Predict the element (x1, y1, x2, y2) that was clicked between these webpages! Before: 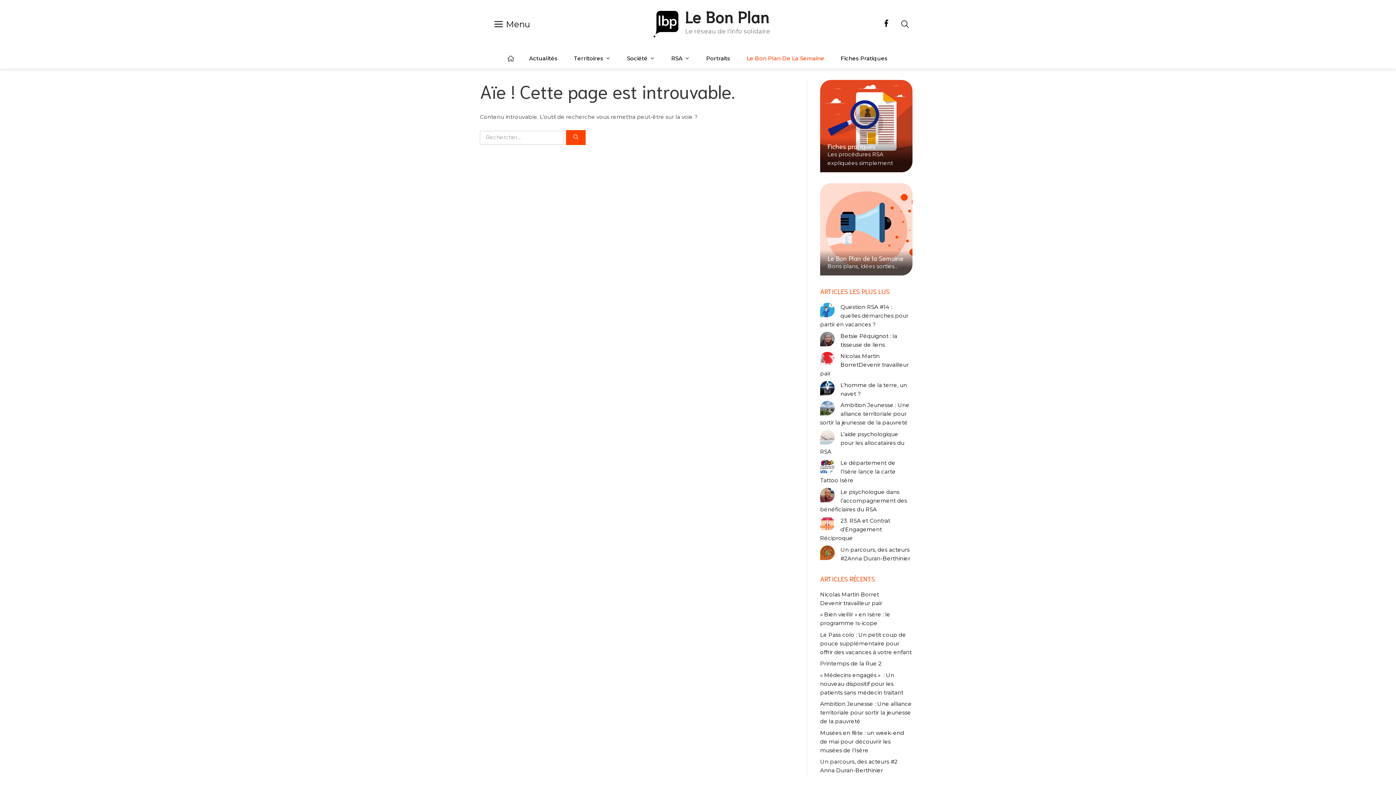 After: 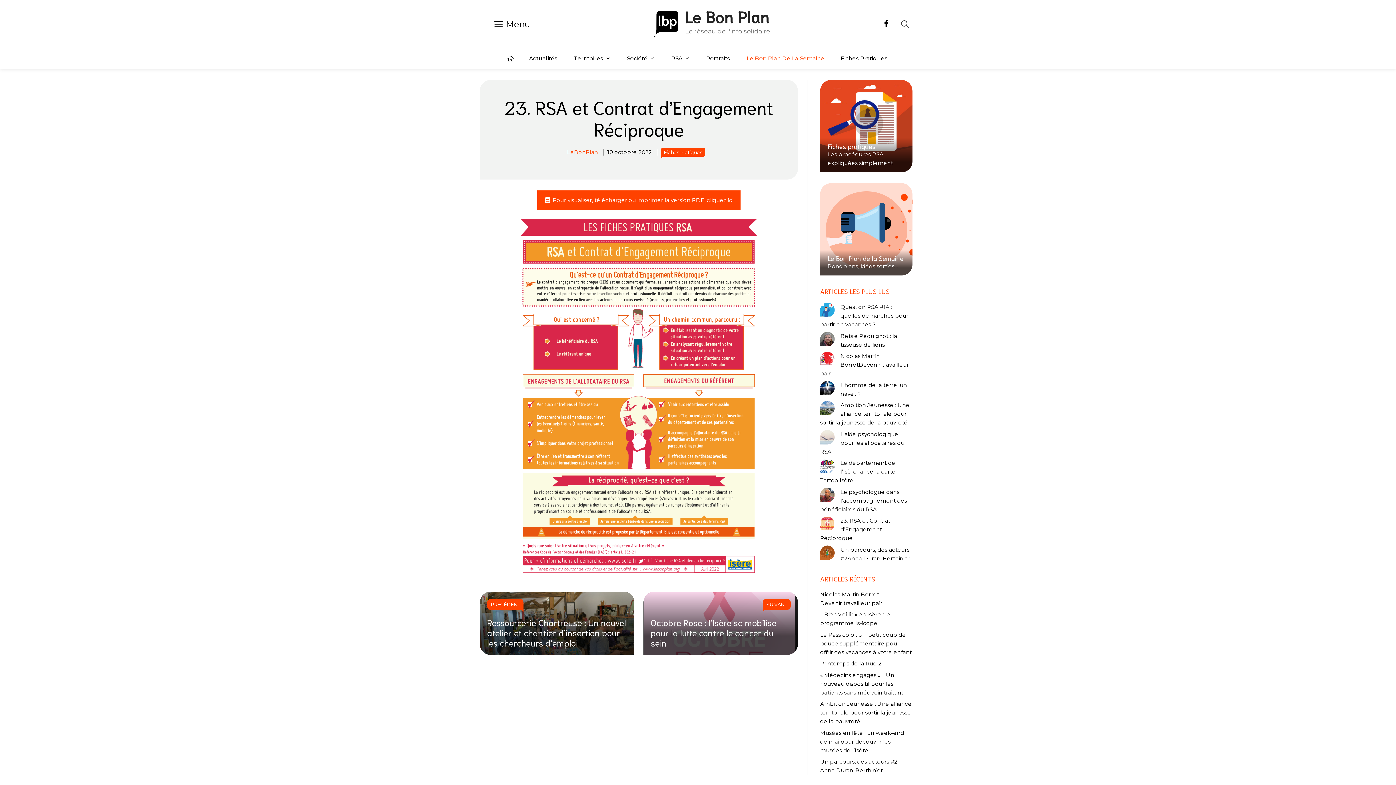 Action: label: 23. RSA et Contrat d’Engagement Réciproque bbox: (820, 517, 890, 541)